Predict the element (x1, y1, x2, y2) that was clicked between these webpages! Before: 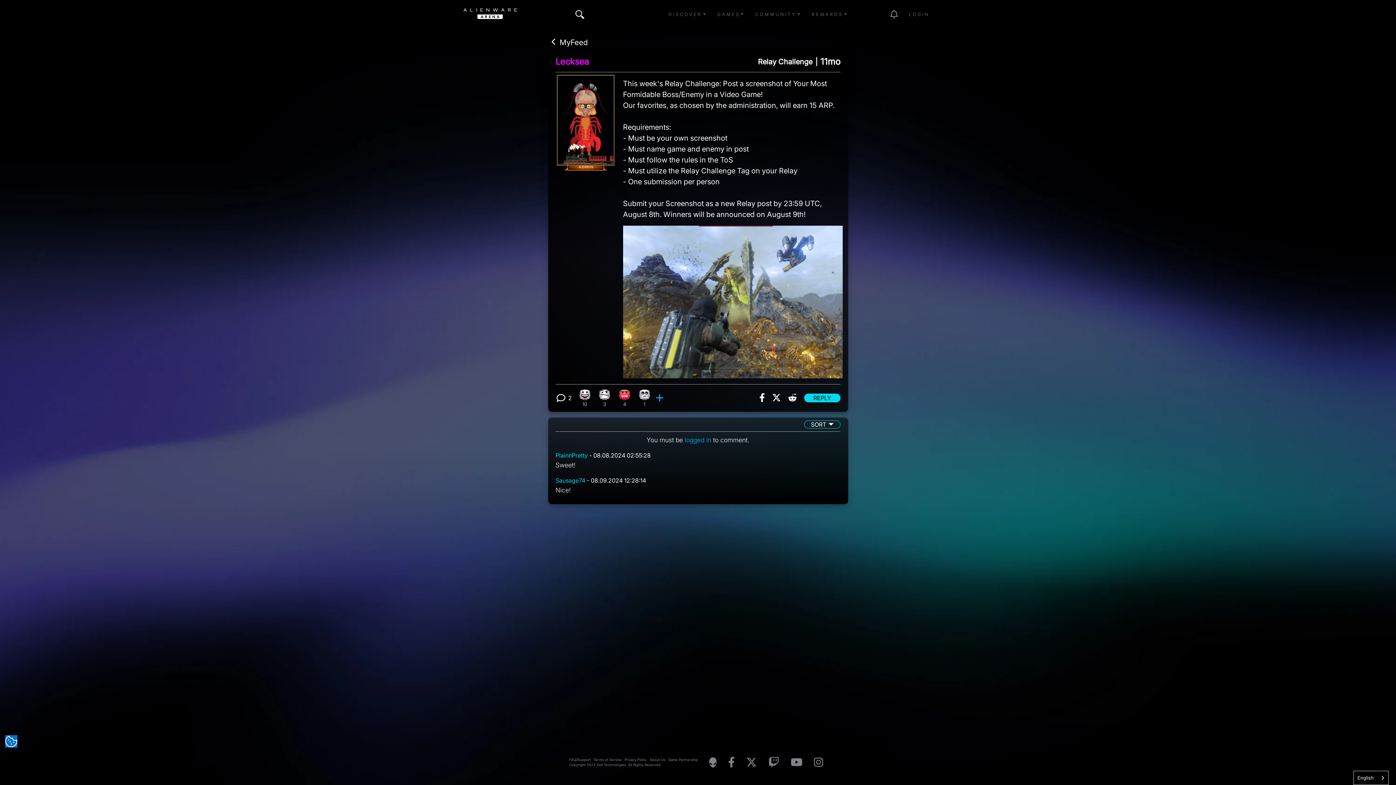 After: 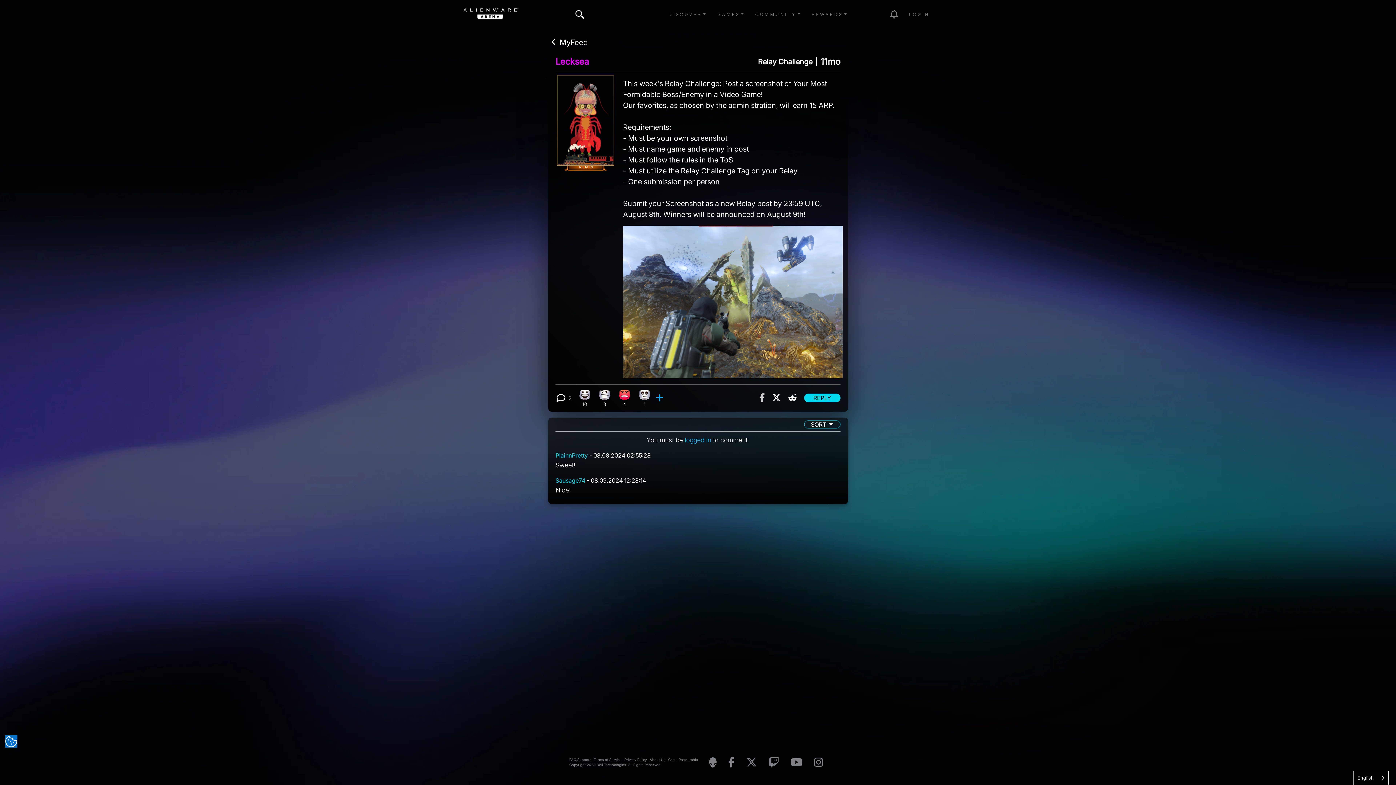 Action: bbox: (755, 391, 768, 404)